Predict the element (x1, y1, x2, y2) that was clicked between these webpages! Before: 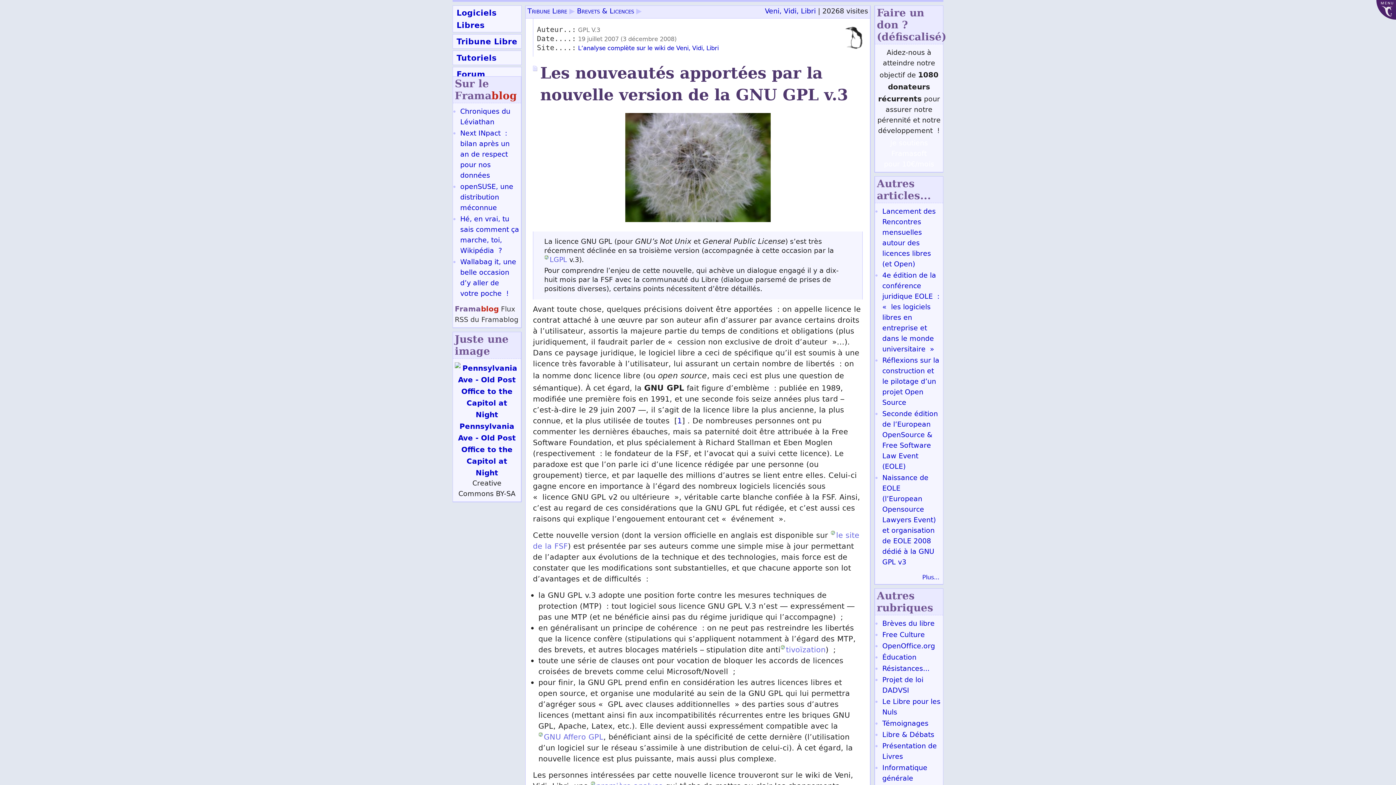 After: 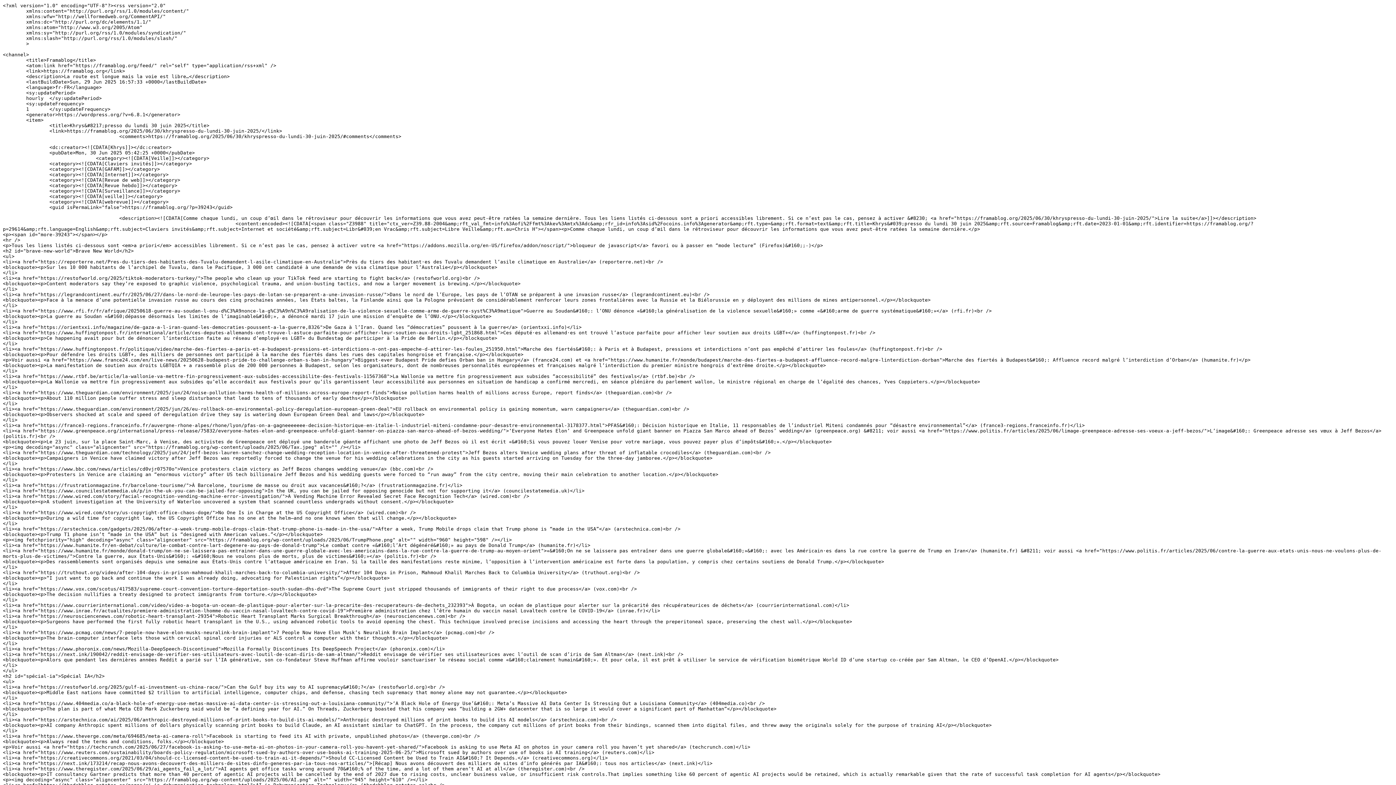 Action: bbox: (454, 304, 518, 325) label: Flux RSS du Framablog